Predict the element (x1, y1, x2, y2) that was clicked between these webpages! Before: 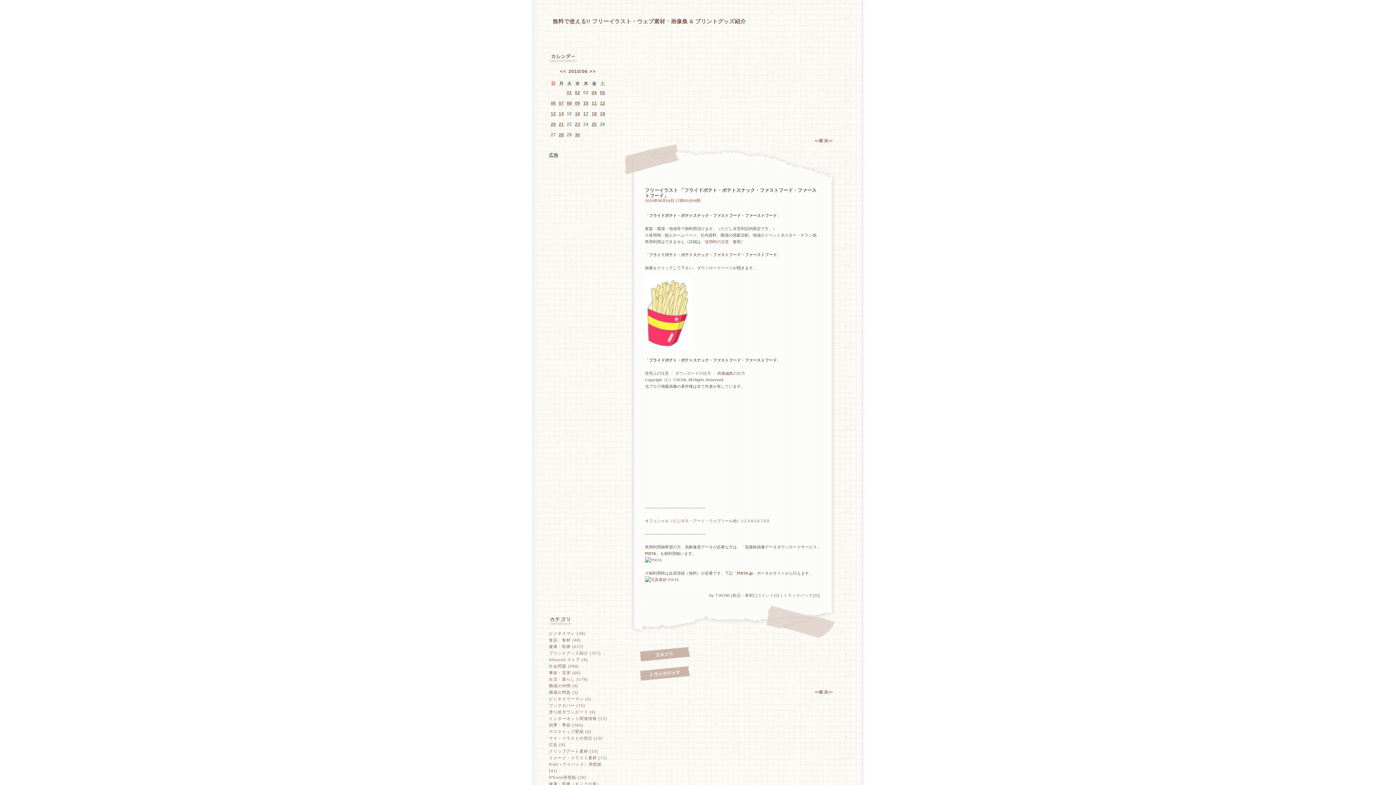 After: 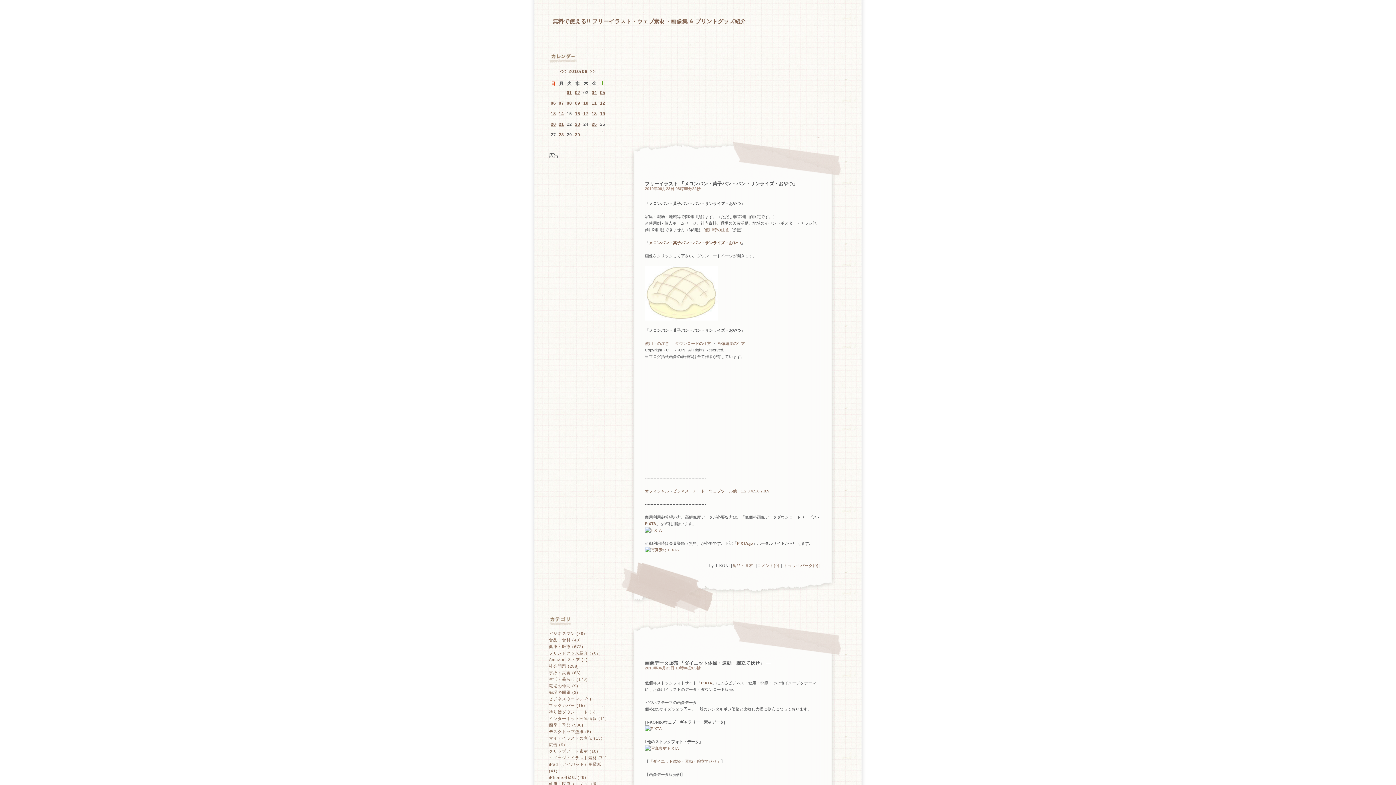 Action: bbox: (575, 121, 580, 127) label: 23